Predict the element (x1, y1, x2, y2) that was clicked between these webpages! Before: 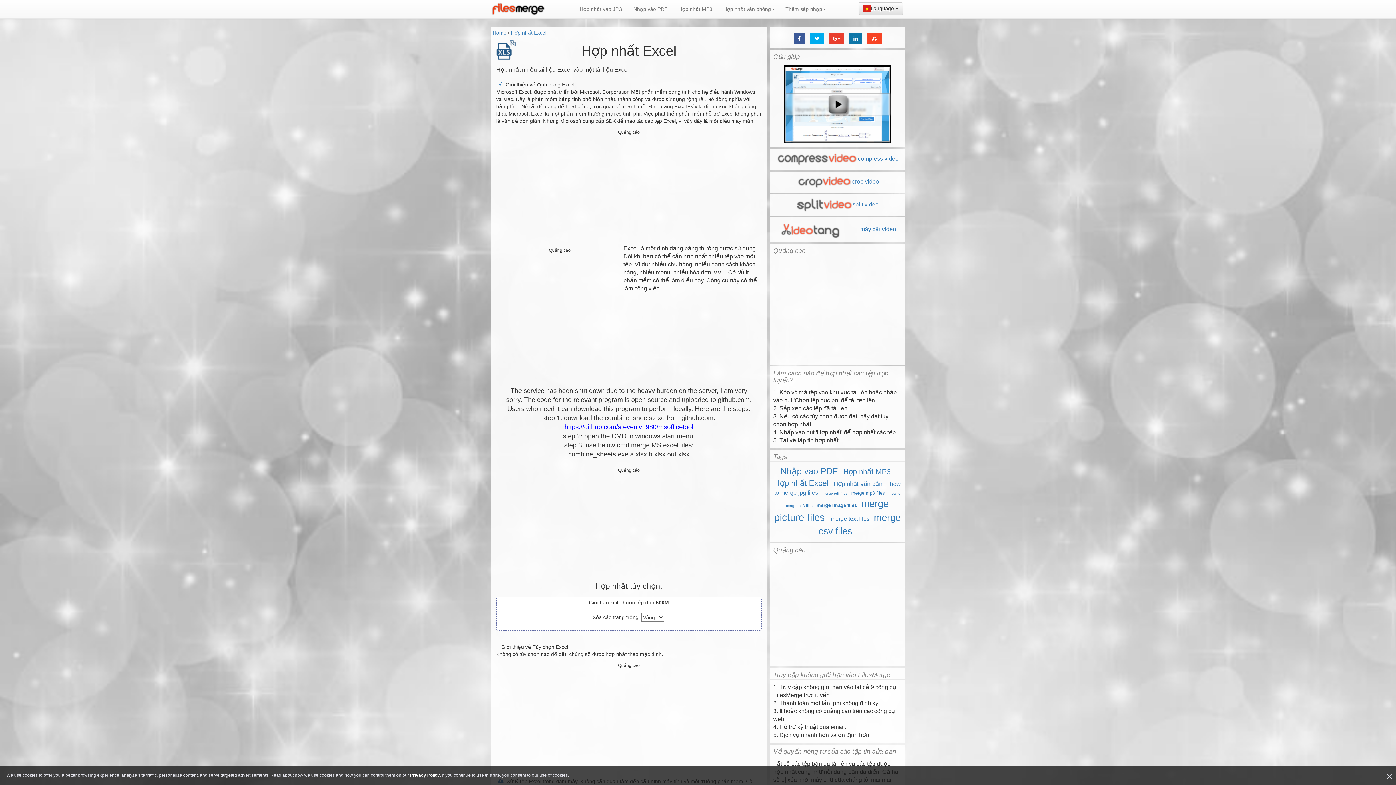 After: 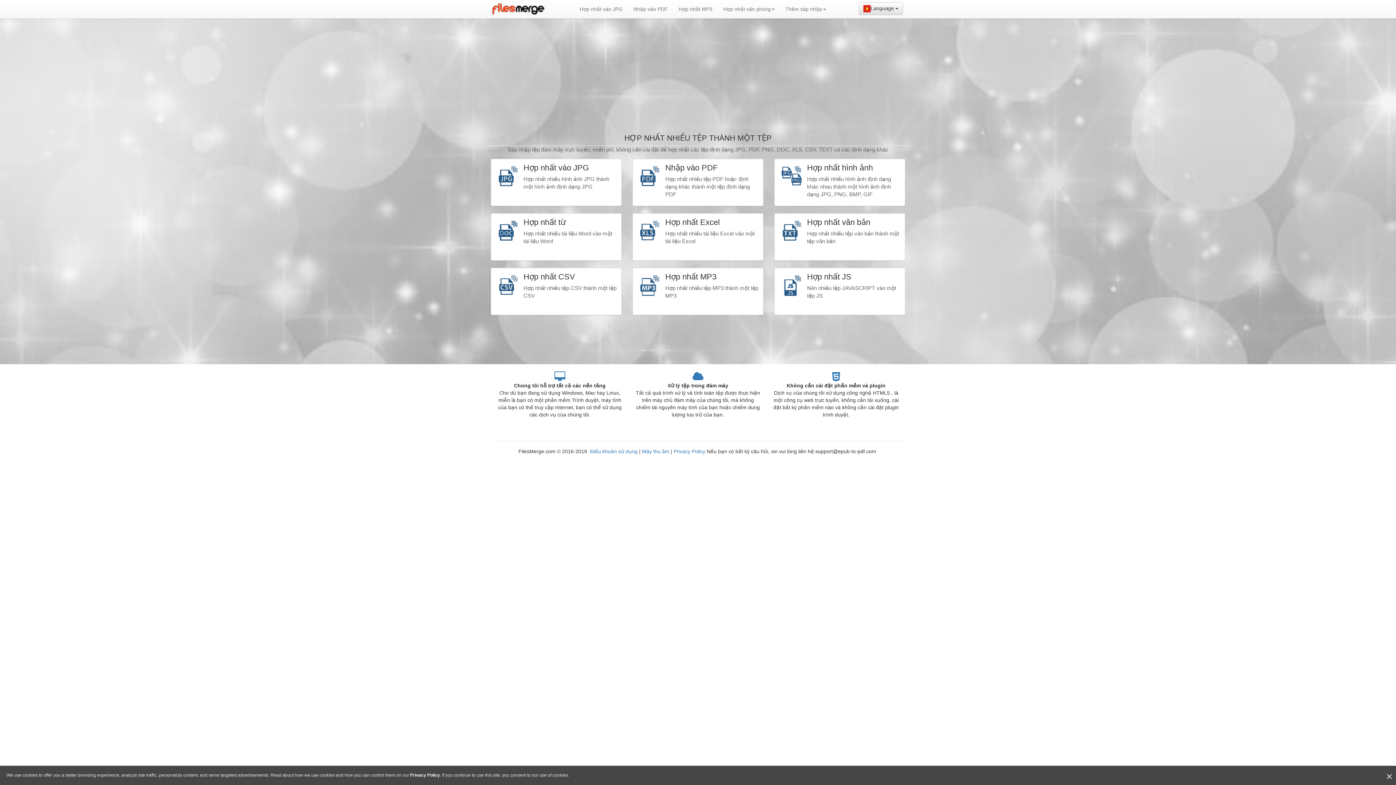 Action: bbox: (492, 29, 506, 35) label: Home